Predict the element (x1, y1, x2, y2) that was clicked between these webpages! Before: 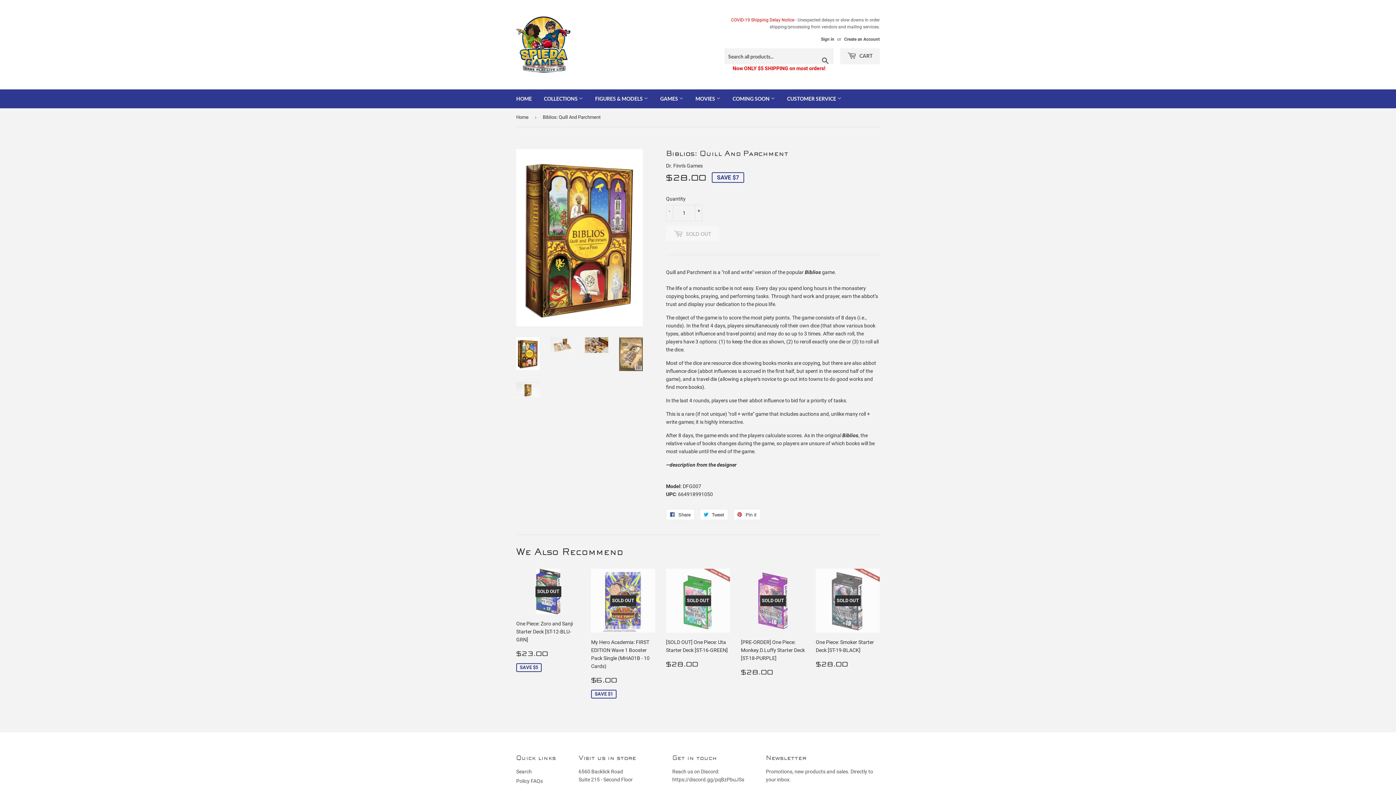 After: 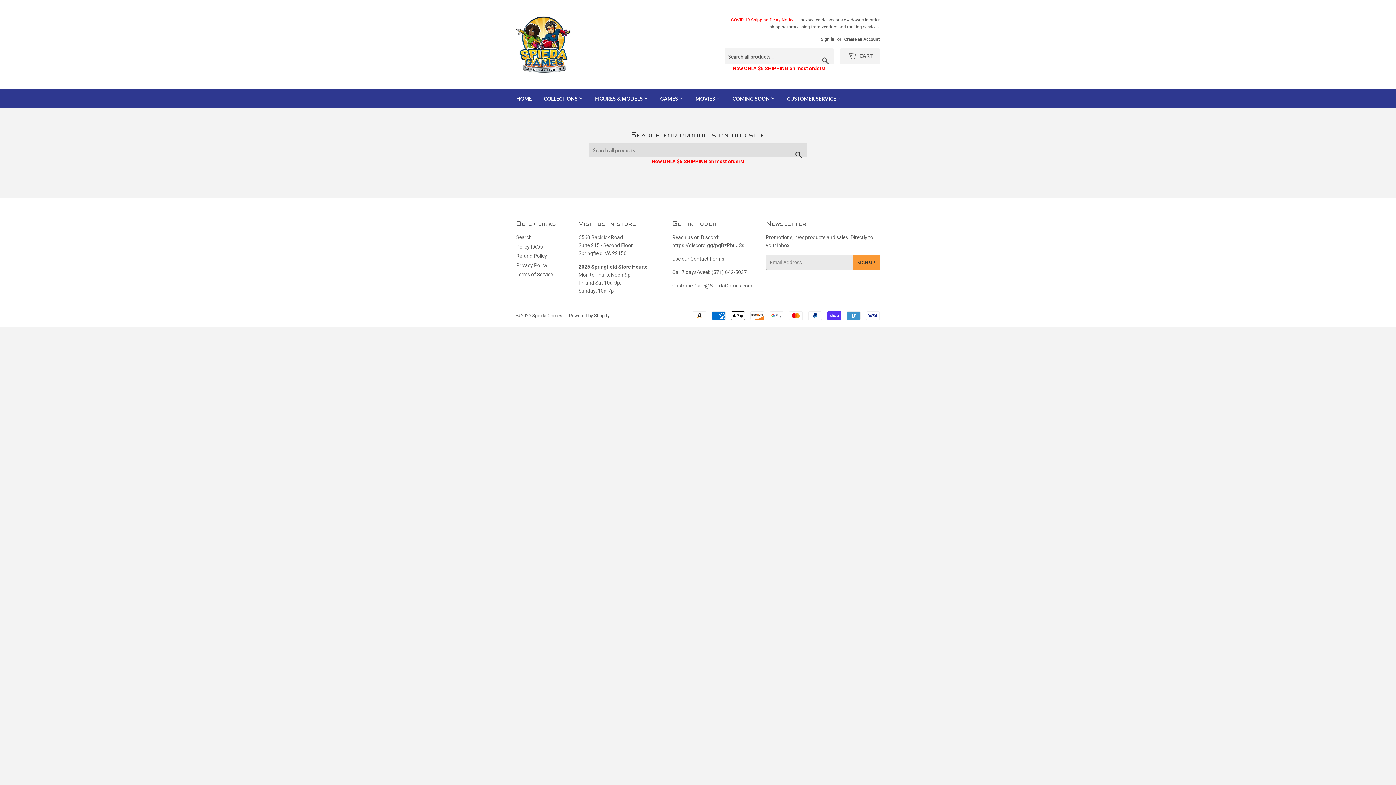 Action: label: Search bbox: (516, 769, 532, 775)